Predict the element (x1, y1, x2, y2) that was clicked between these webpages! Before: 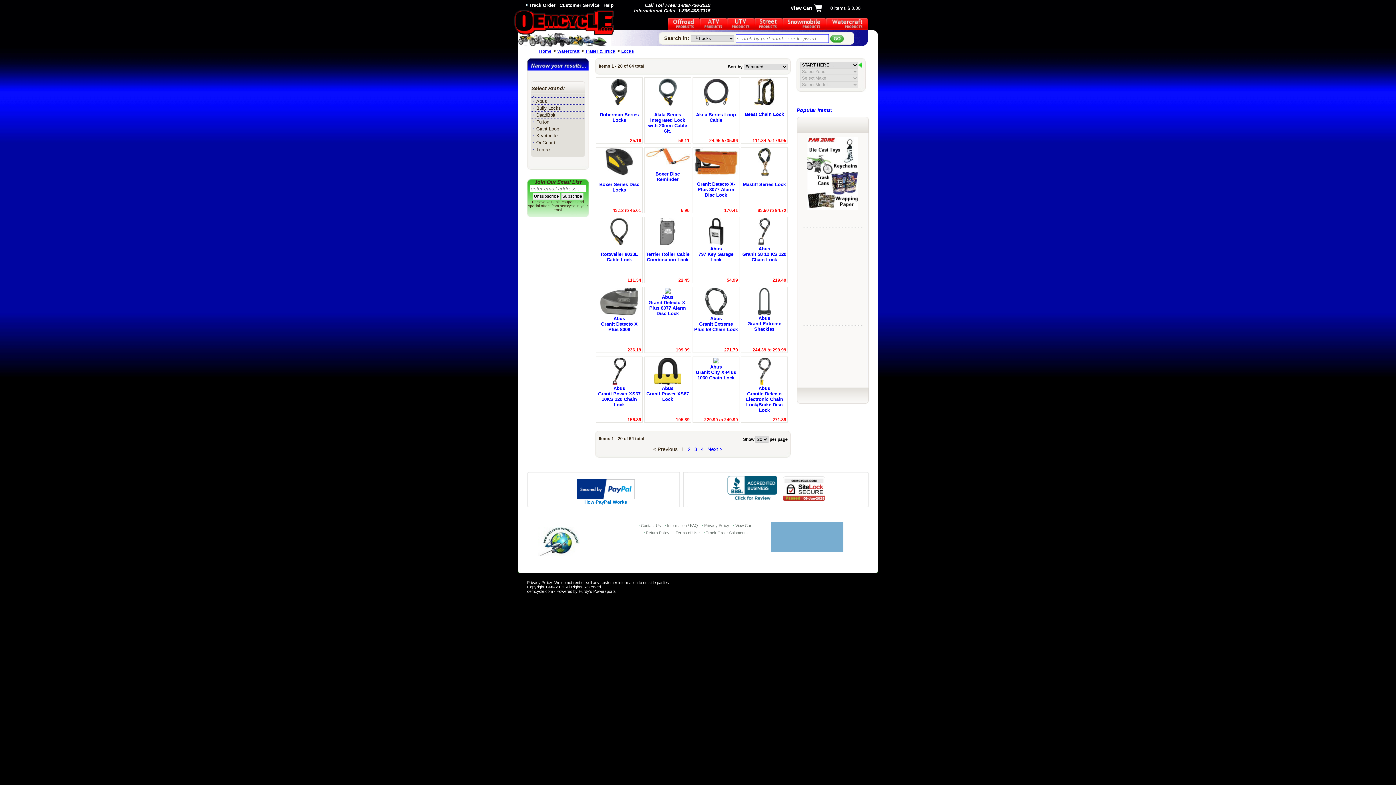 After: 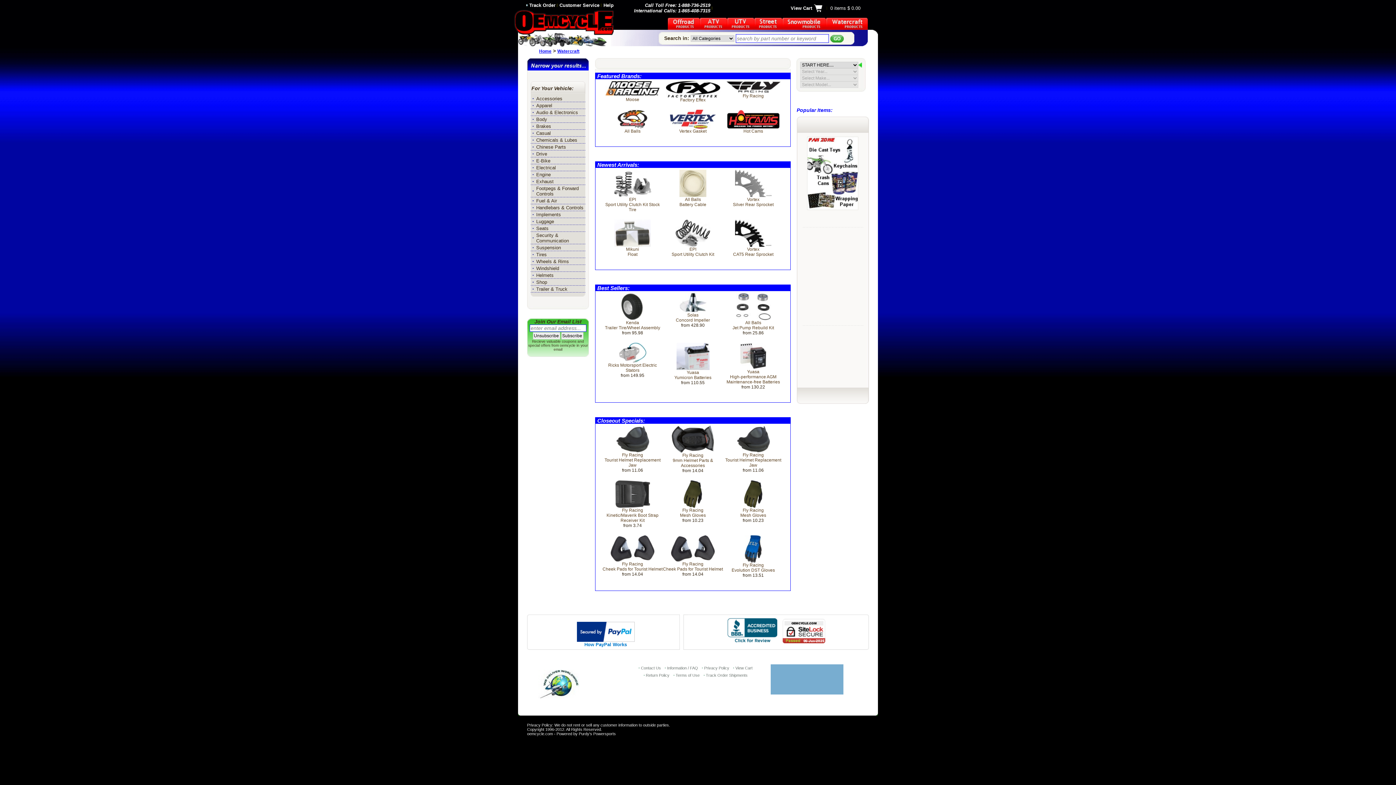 Action: label: Home bbox: (539, 48, 551, 53)